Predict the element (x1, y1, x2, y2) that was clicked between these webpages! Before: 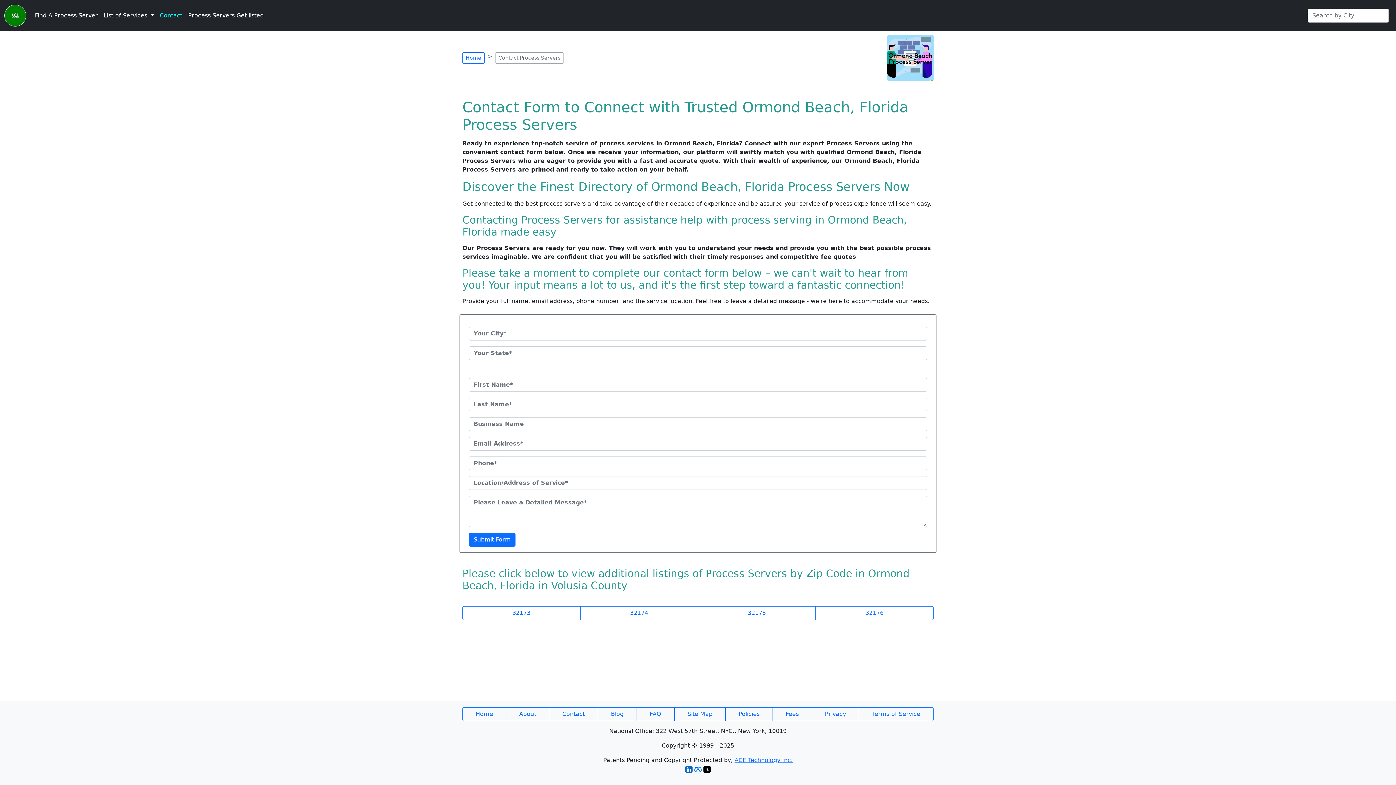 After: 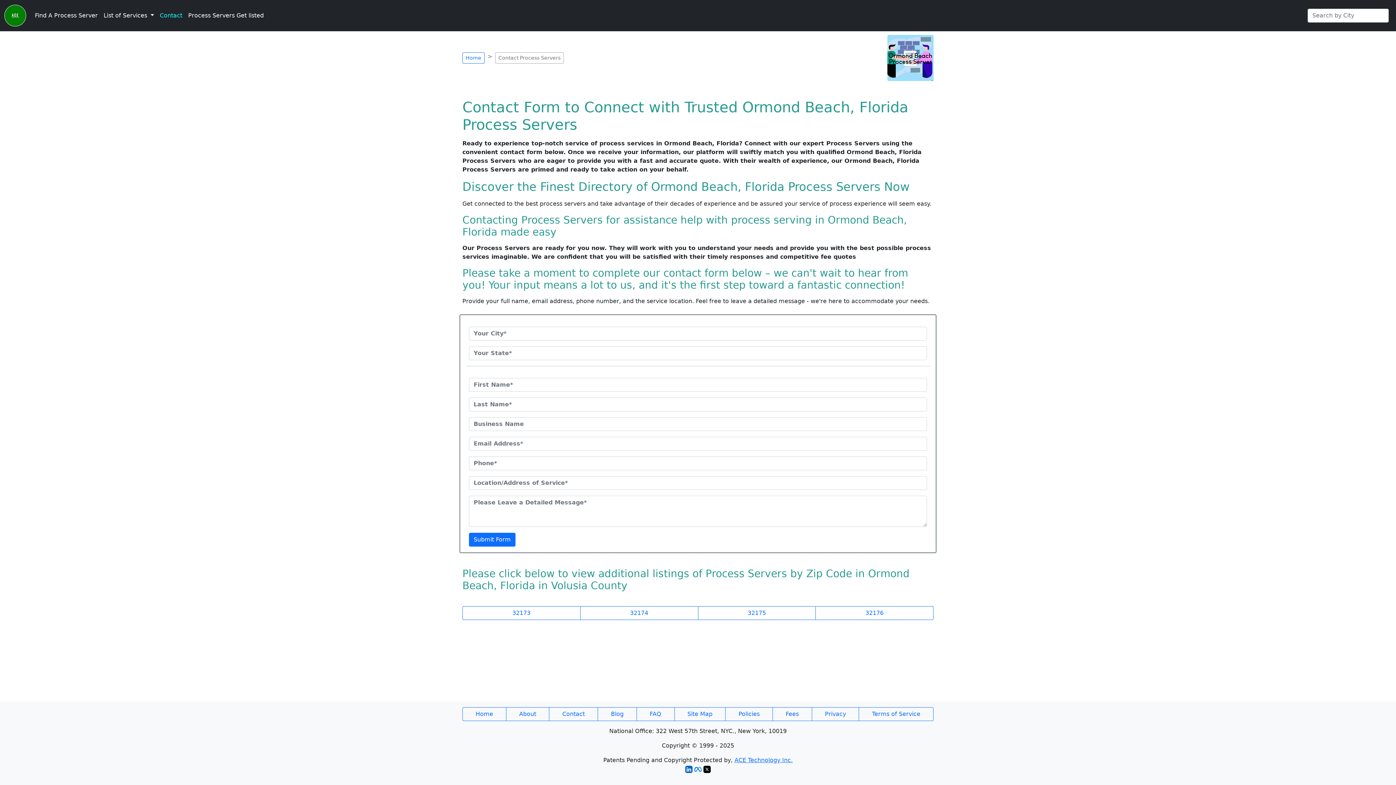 Action: bbox: (694, 765, 701, 772)